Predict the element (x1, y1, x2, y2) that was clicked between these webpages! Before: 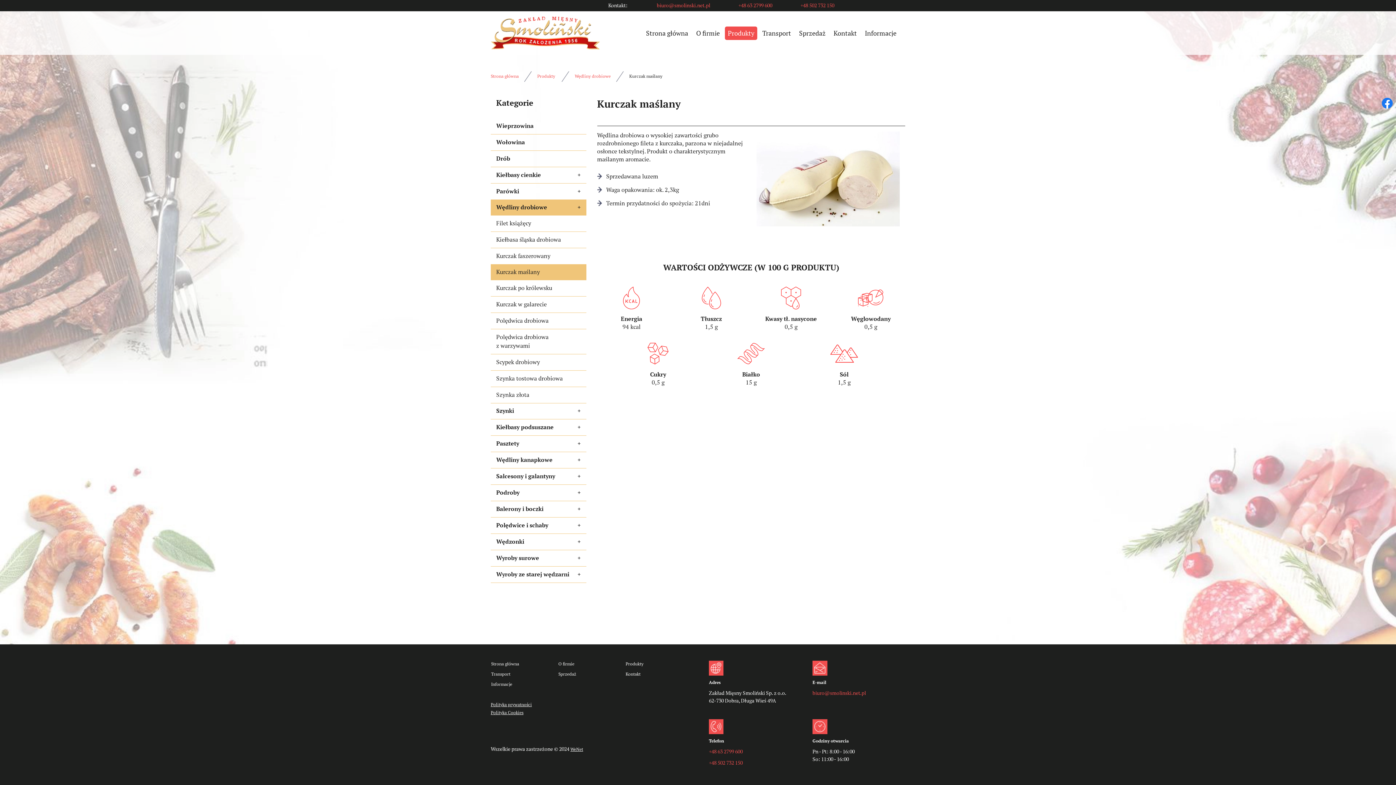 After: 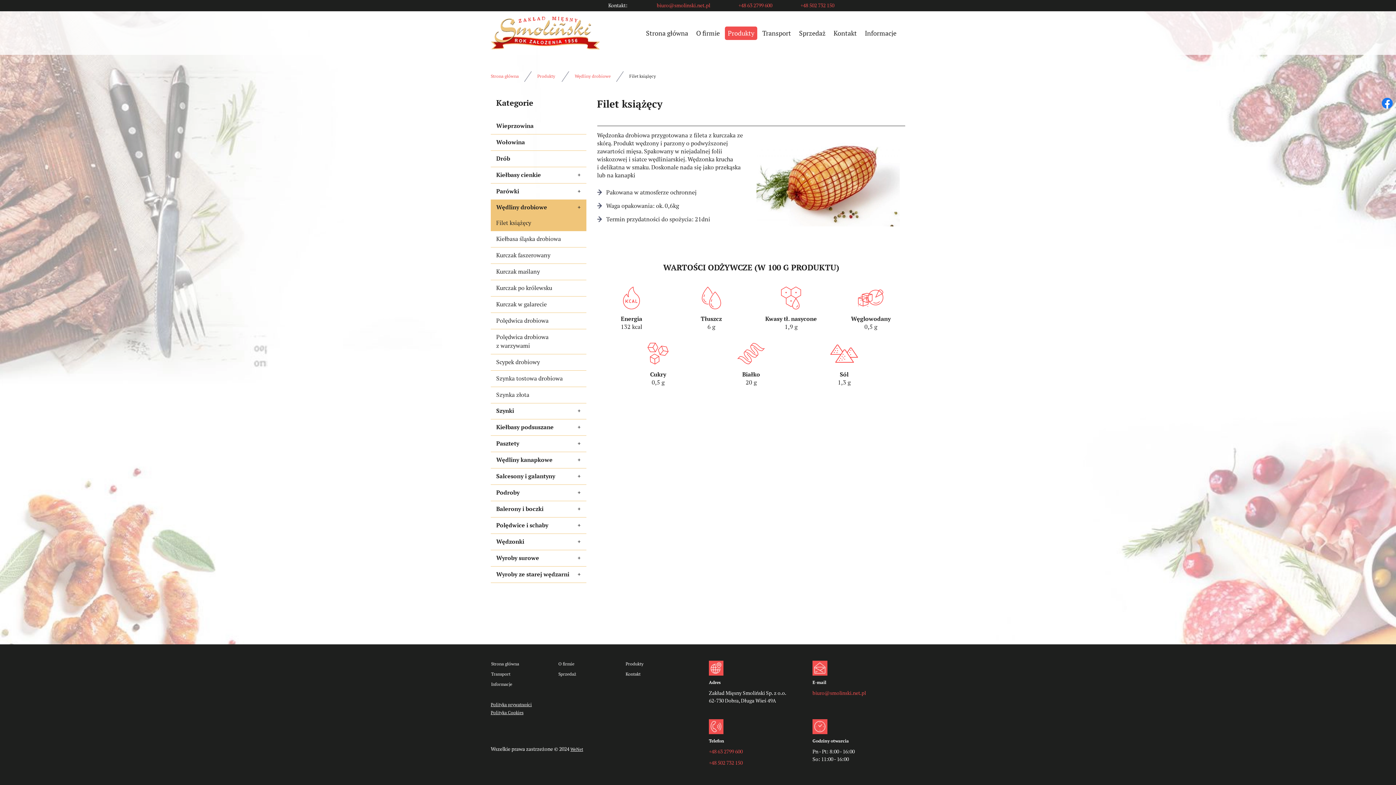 Action: bbox: (490, 215, 586, 231) label: Filet książęcy